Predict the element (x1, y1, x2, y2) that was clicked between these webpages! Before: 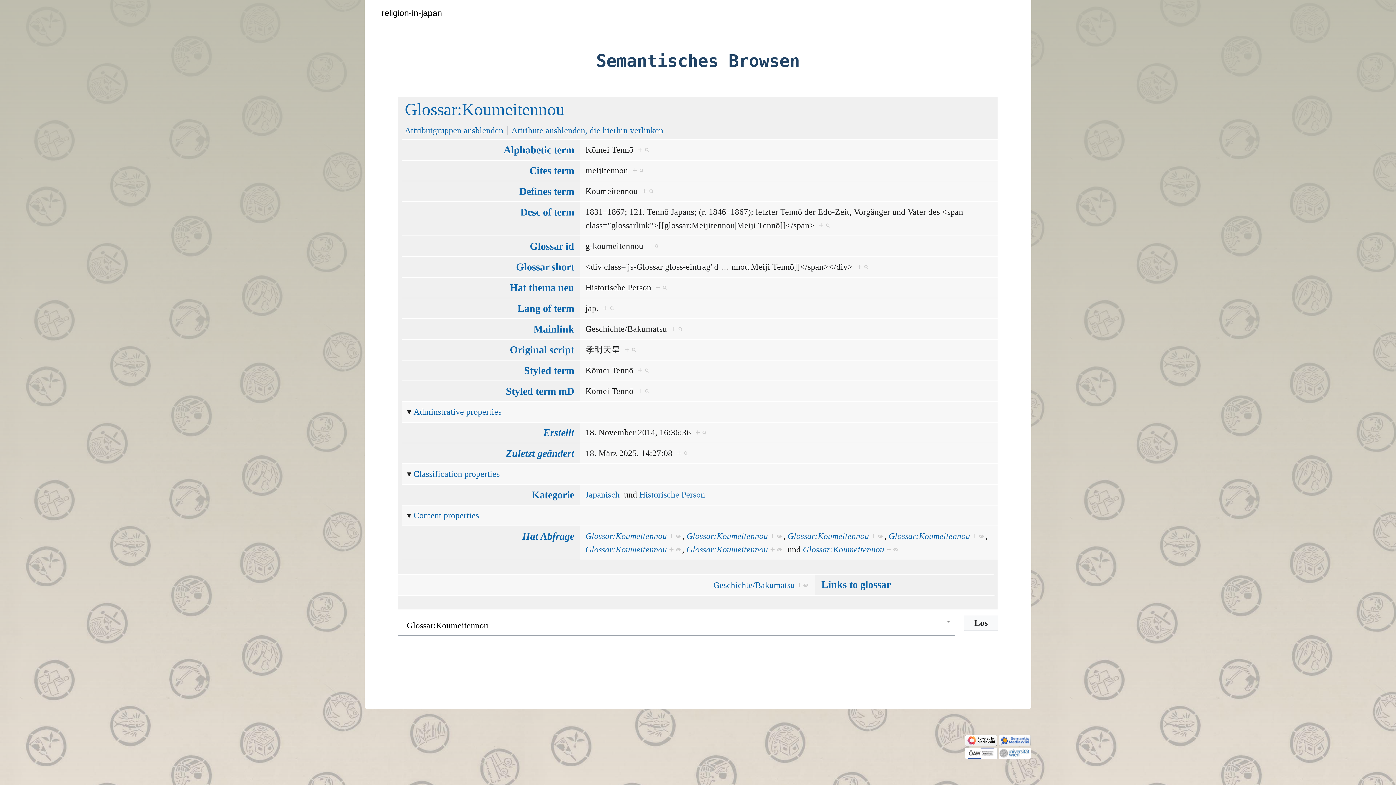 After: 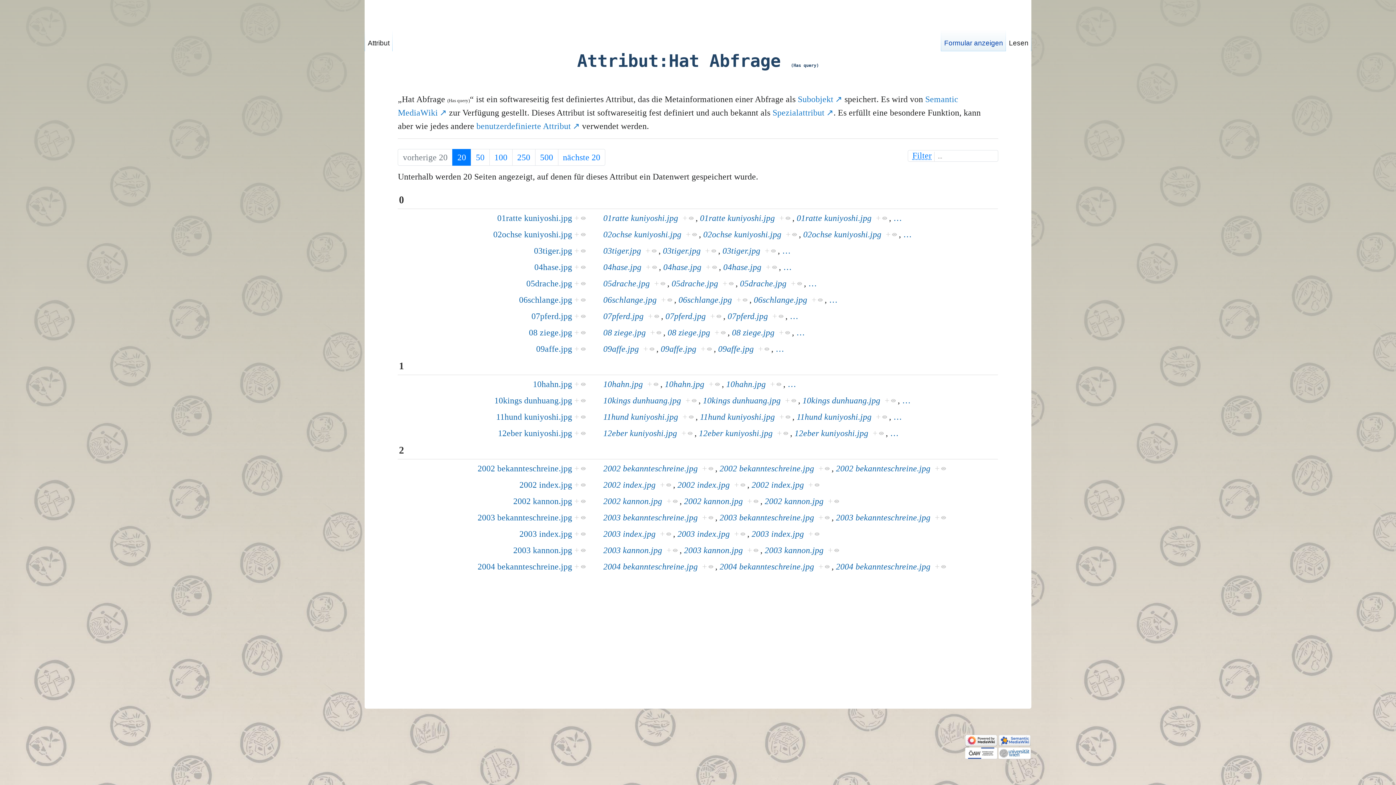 Action: bbox: (522, 531, 574, 542) label: Hat Abfrage